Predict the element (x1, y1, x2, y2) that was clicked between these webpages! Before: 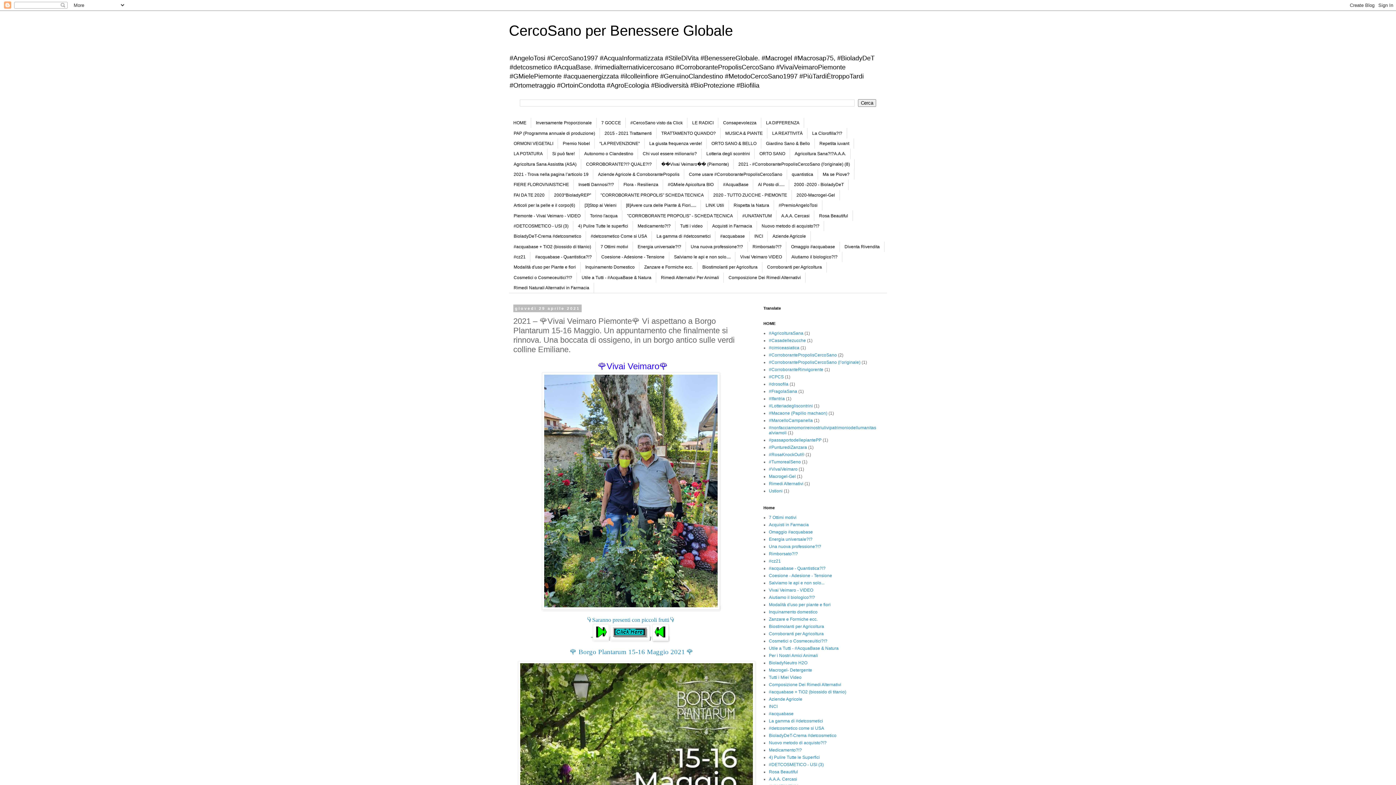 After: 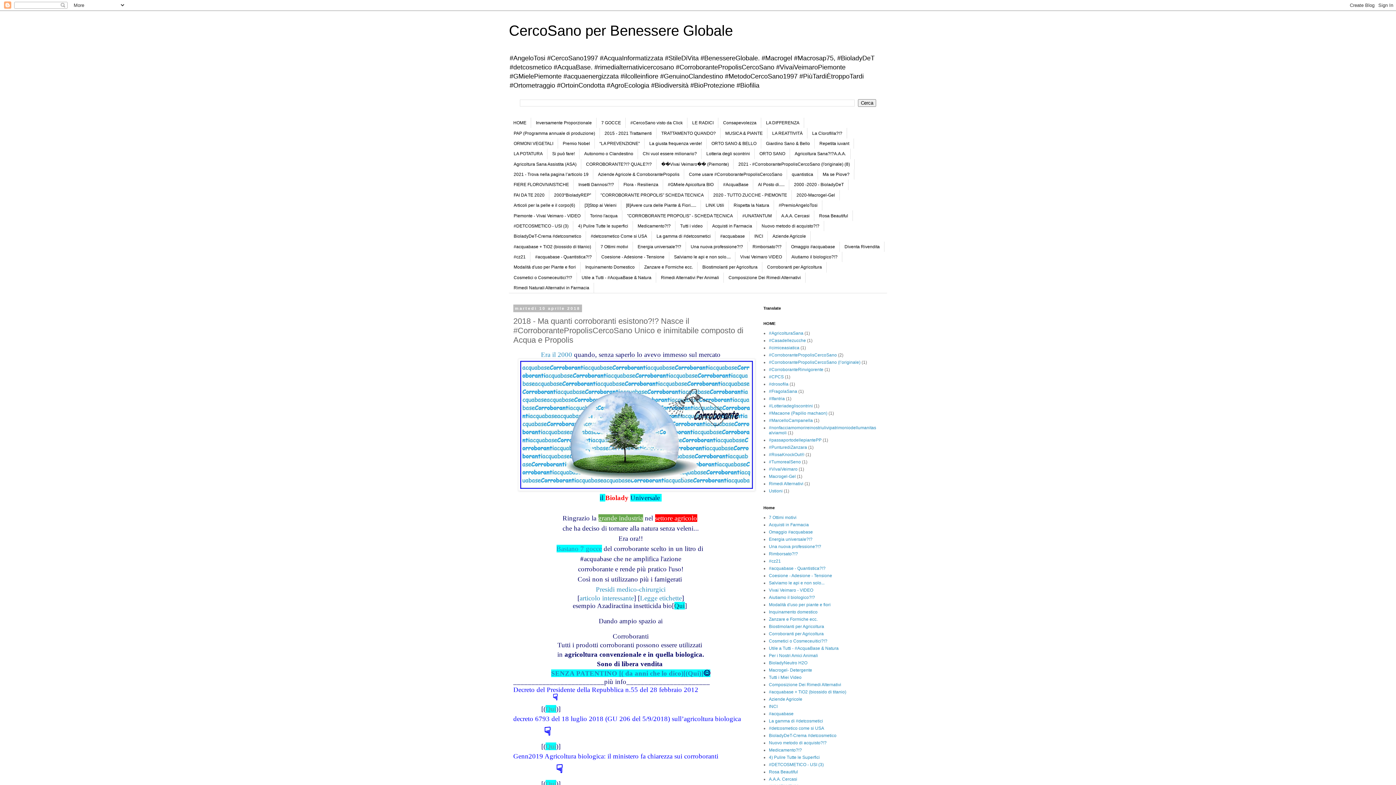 Action: label: Corroboranti per Agricoltura bbox: (769, 631, 824, 636)